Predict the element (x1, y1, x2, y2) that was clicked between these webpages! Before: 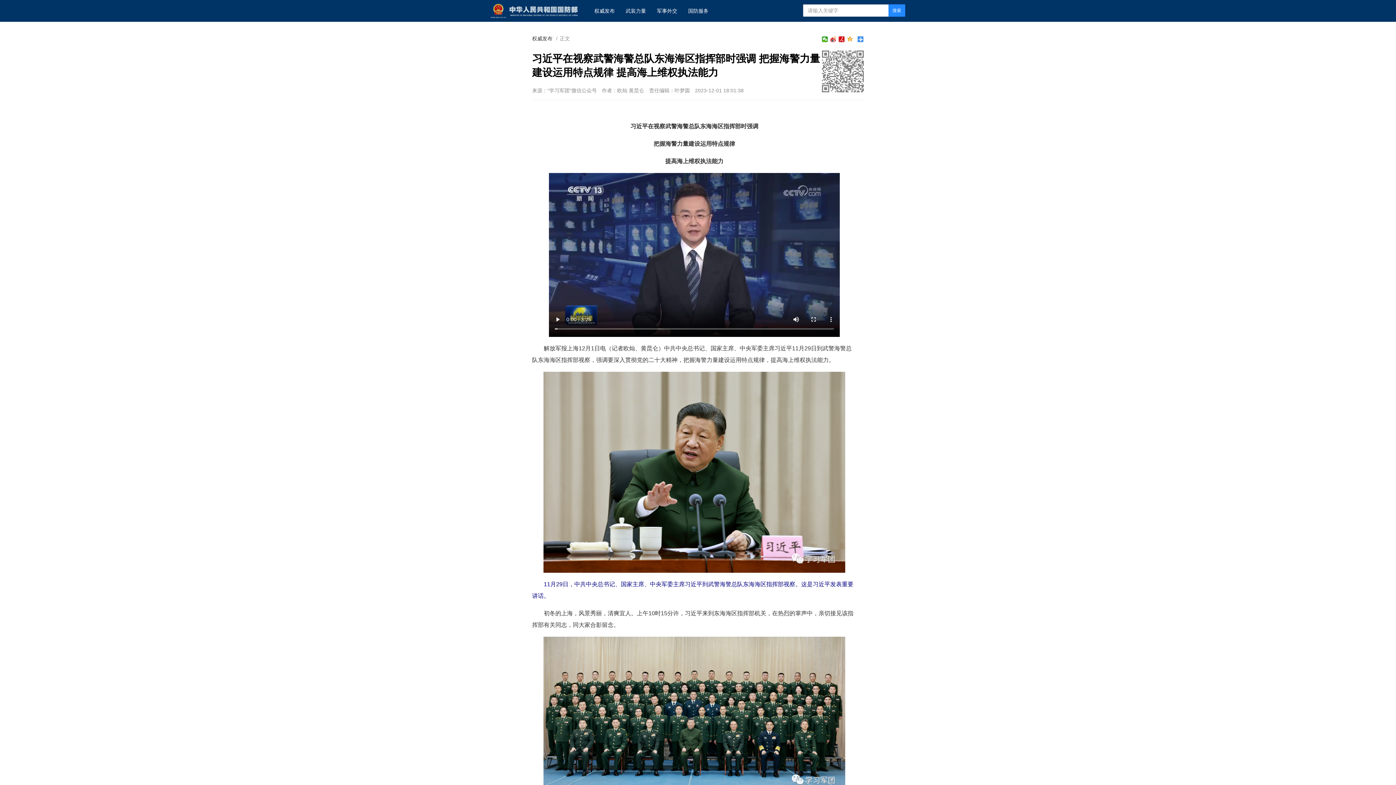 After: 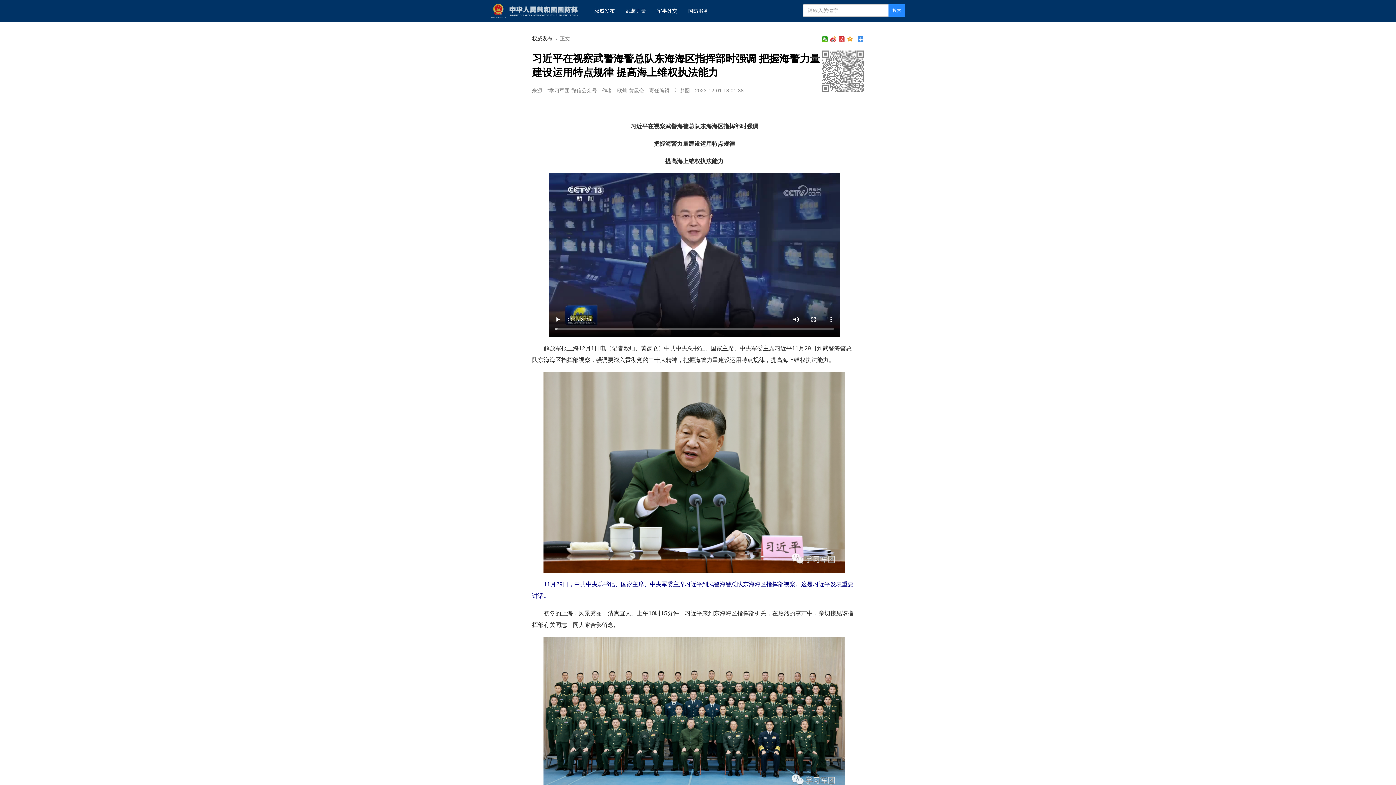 Action: bbox: (839, 36, 845, 42)